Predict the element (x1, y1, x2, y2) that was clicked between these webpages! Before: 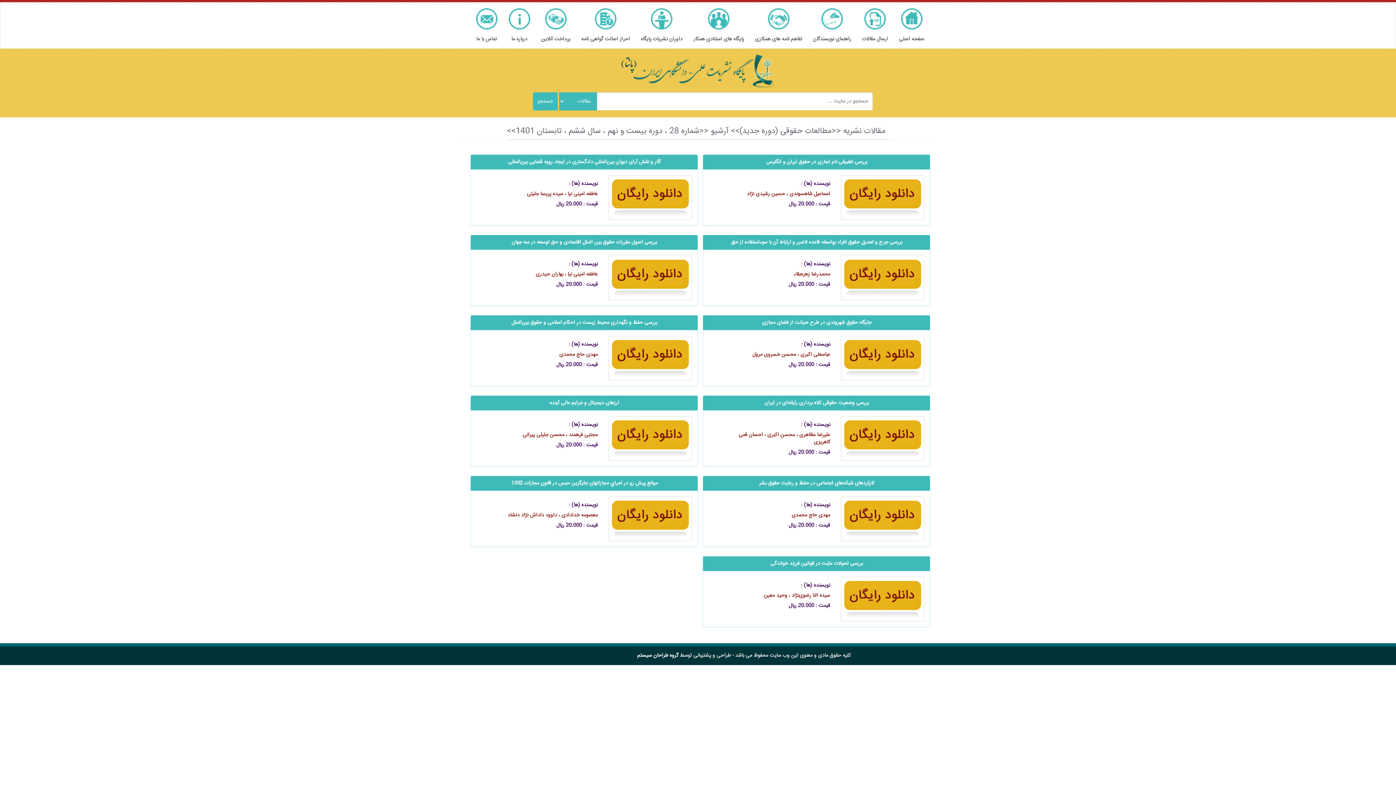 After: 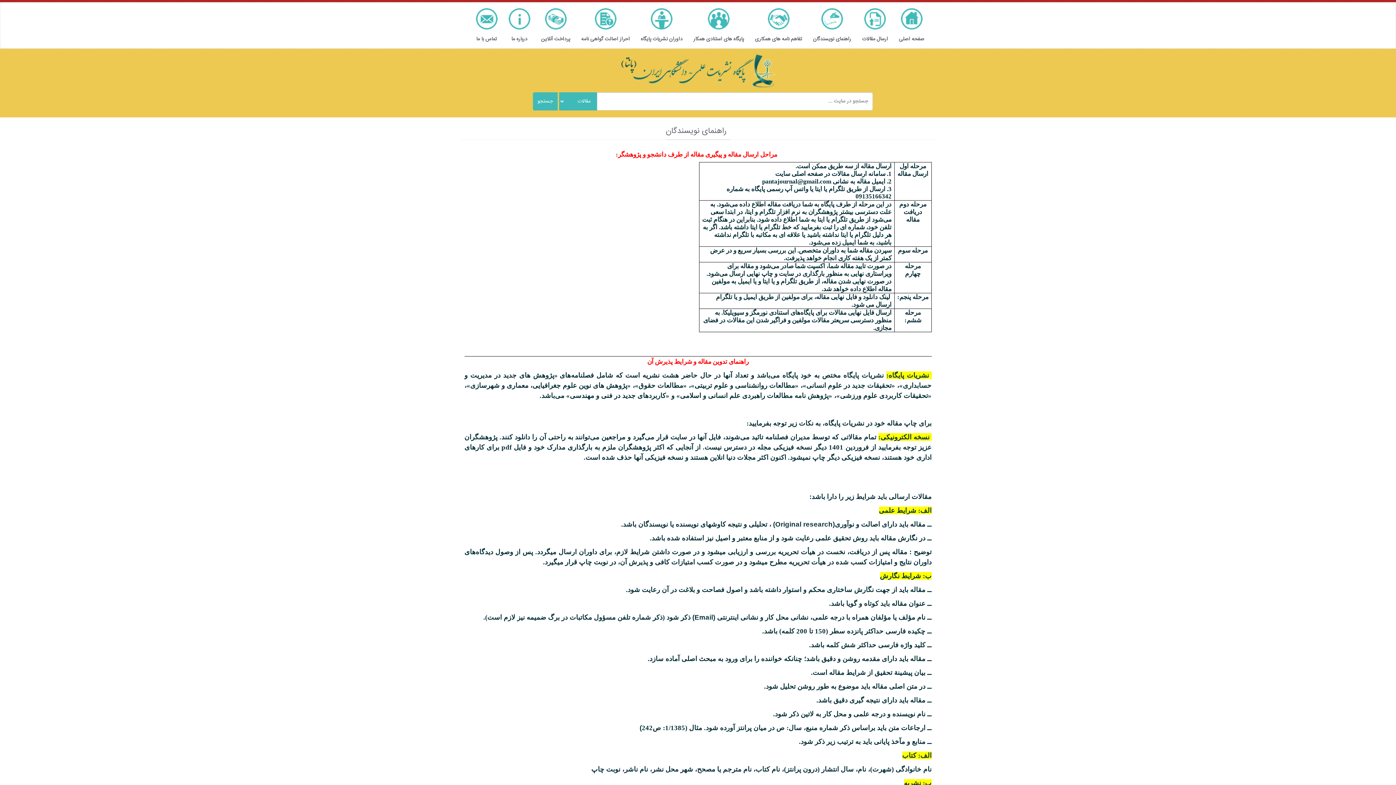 Action: bbox: (807, 5, 856, 32)